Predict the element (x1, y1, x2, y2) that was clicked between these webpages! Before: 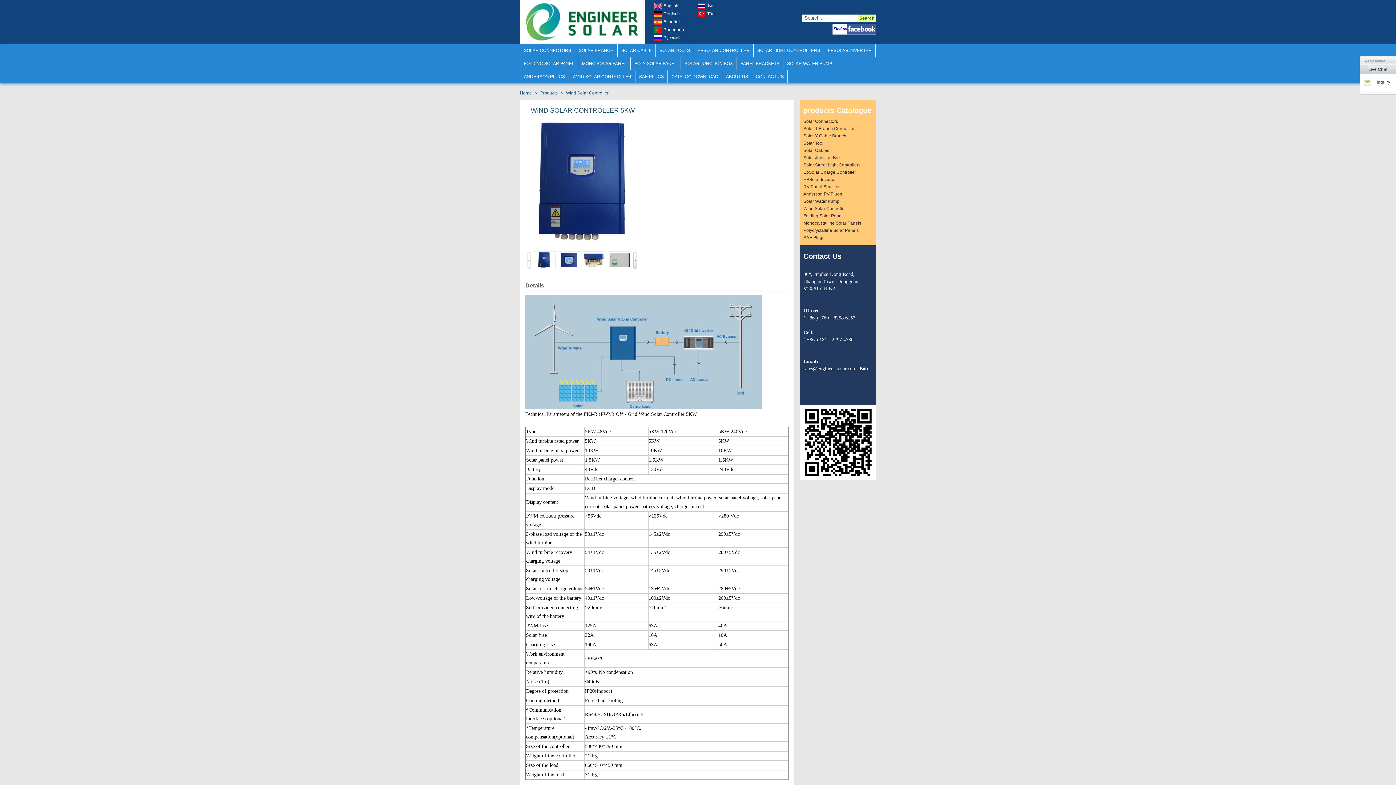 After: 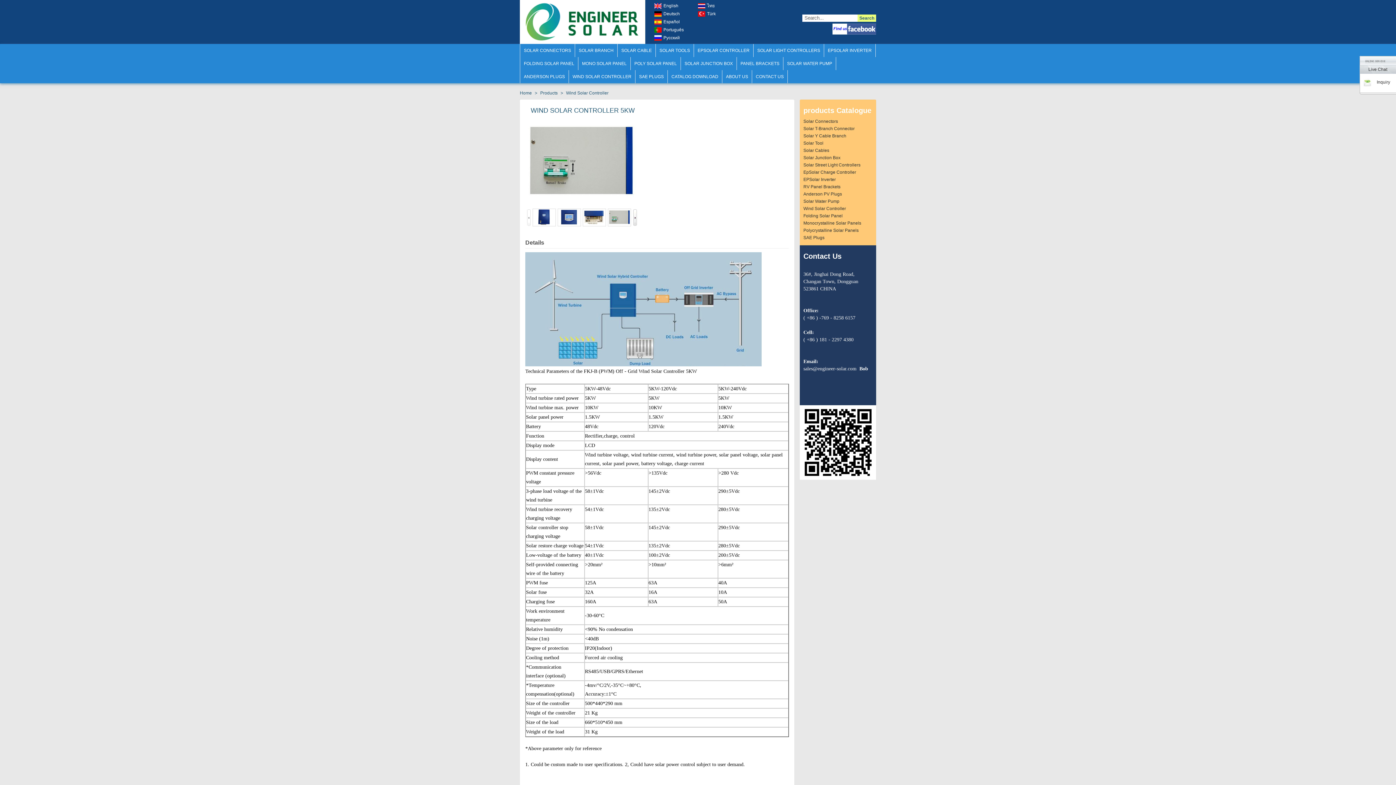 Action: bbox: (608, 252, 632, 268)